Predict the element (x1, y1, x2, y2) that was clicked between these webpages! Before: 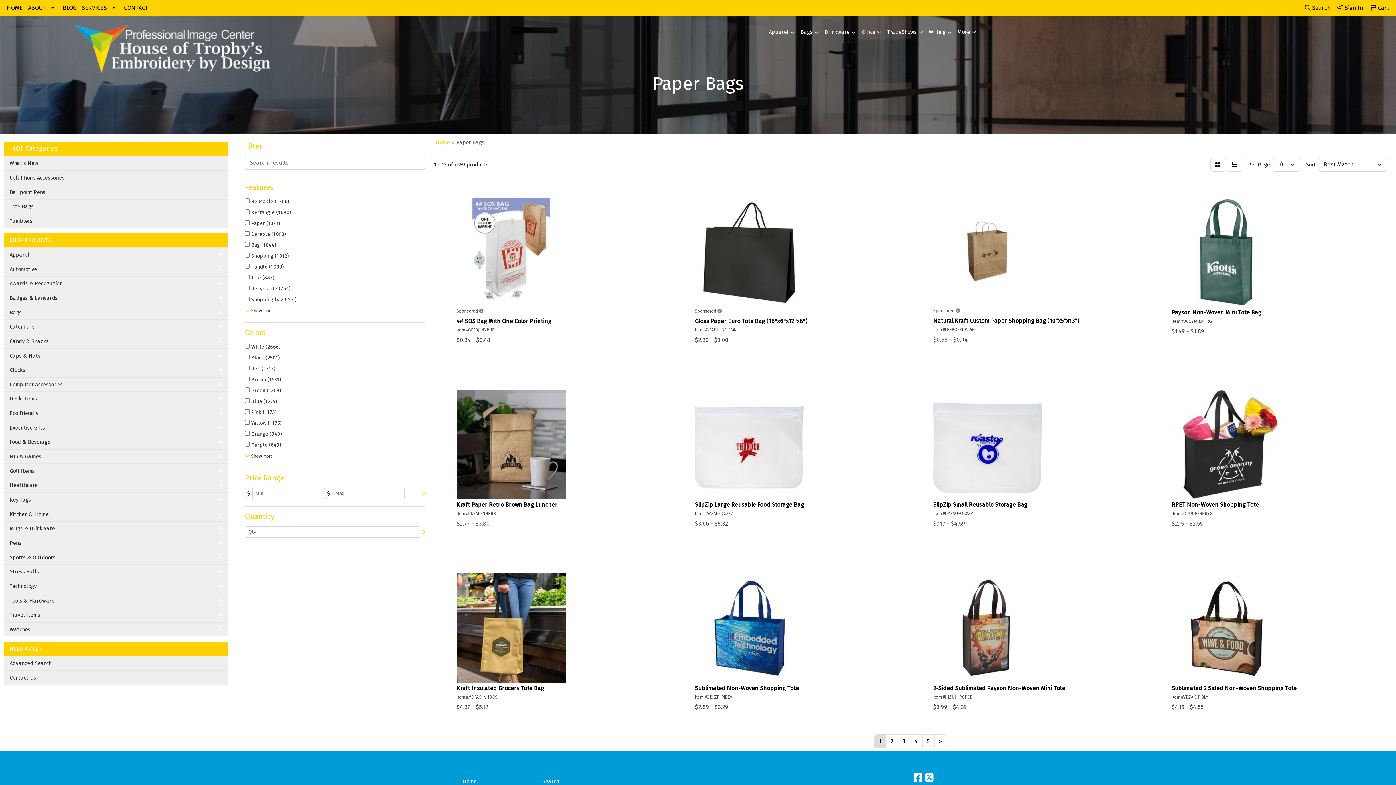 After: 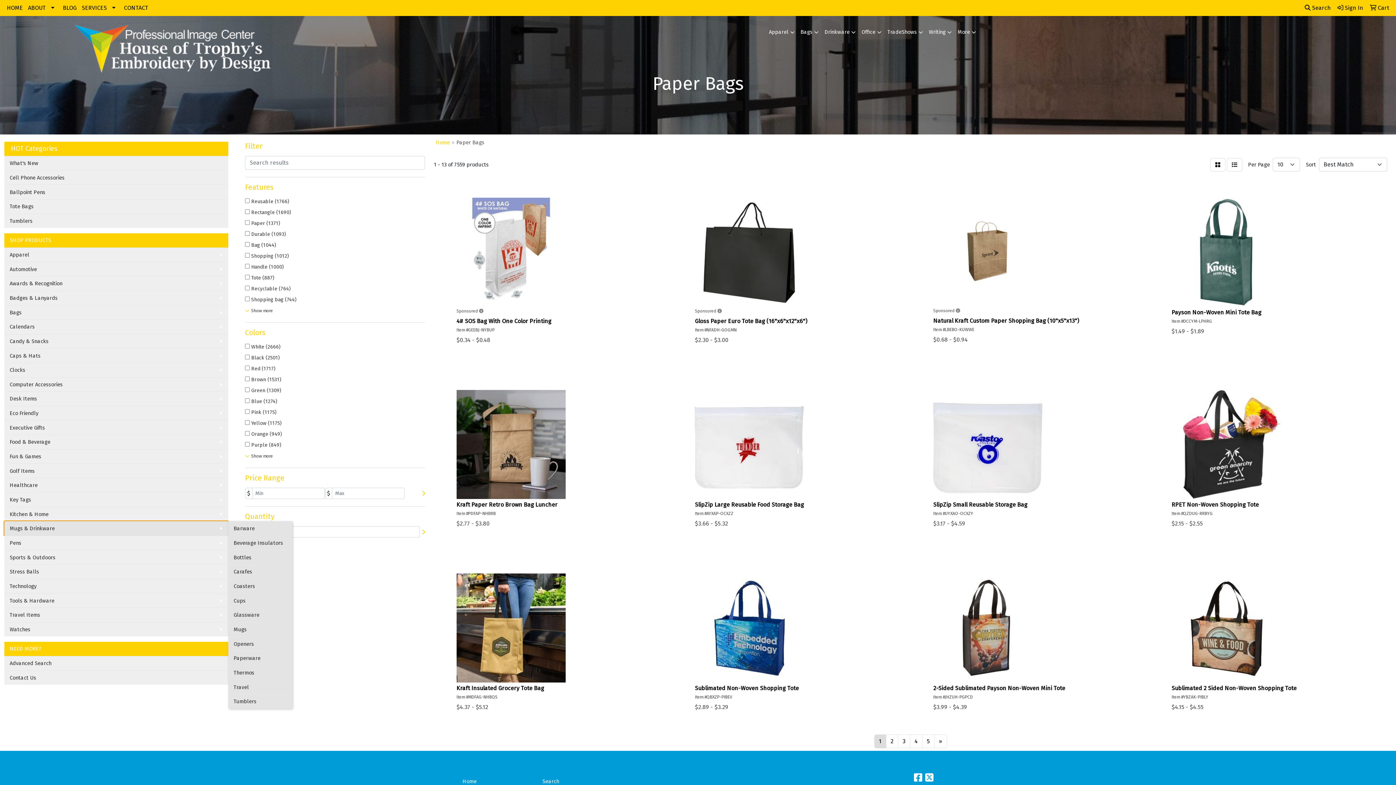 Action: label: Mugs & Drinkware bbox: (4, 521, 228, 535)